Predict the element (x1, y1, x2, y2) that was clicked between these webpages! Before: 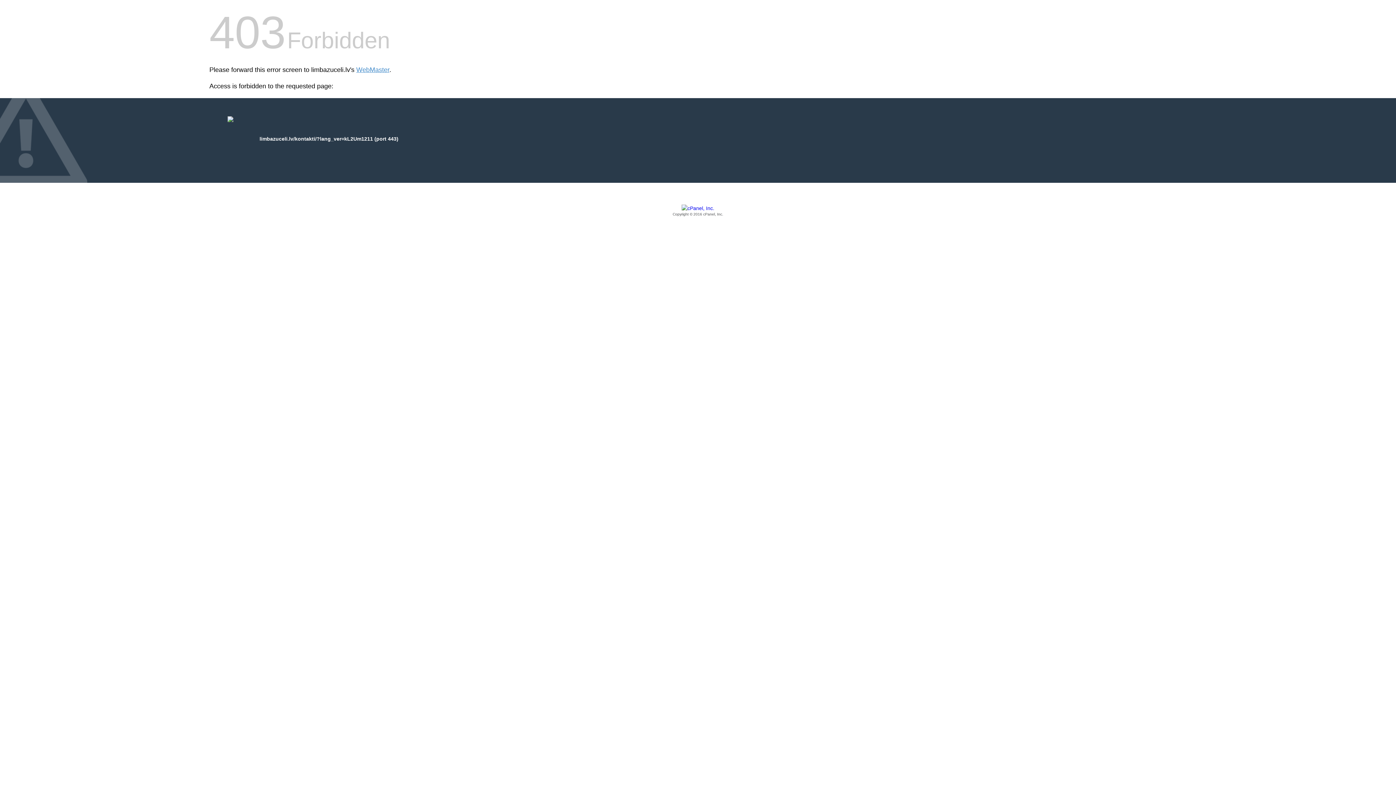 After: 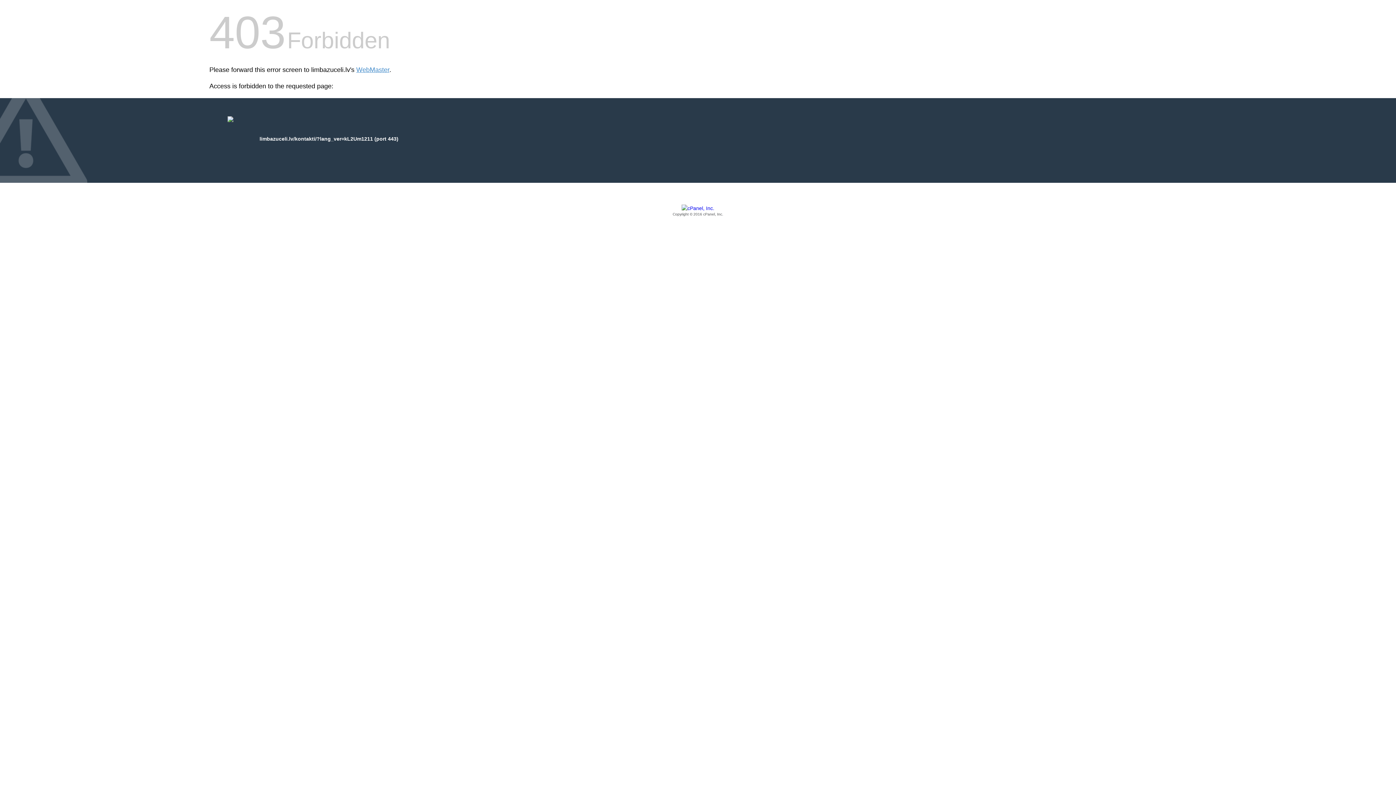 Action: label: Copyright © 2016 cPanel, Inc. bbox: (209, 205, 1186, 217)